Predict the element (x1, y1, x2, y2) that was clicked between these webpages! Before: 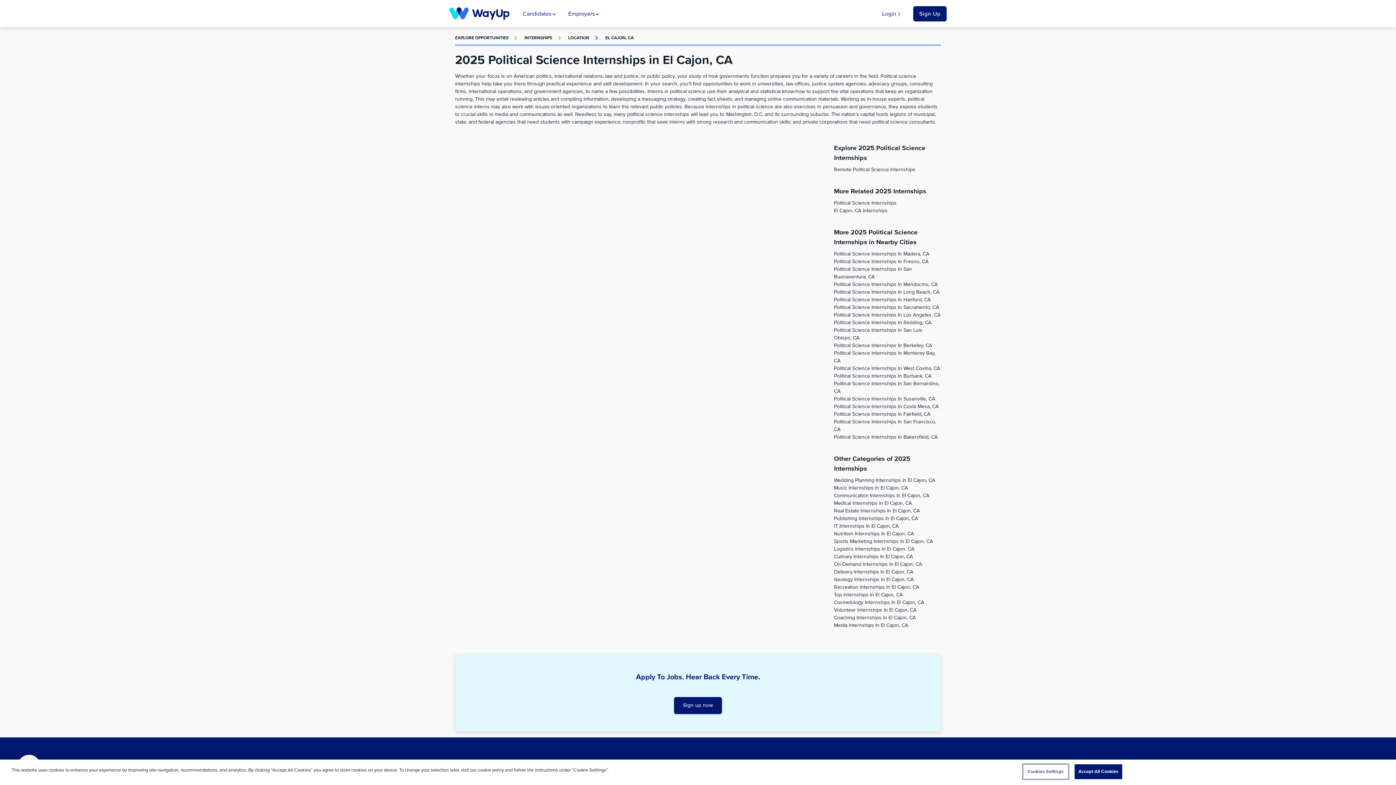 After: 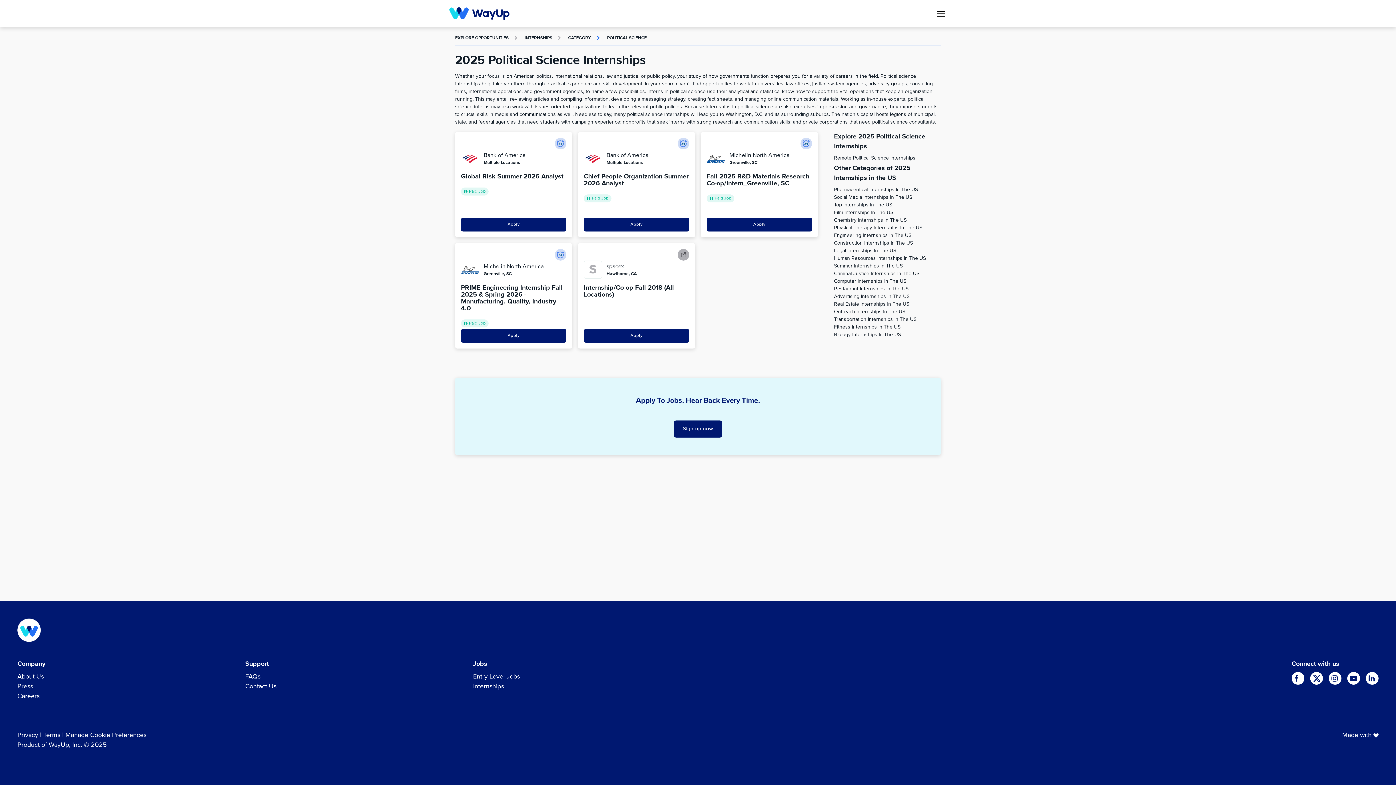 Action: label: Political Science Internships bbox: (834, 200, 896, 205)